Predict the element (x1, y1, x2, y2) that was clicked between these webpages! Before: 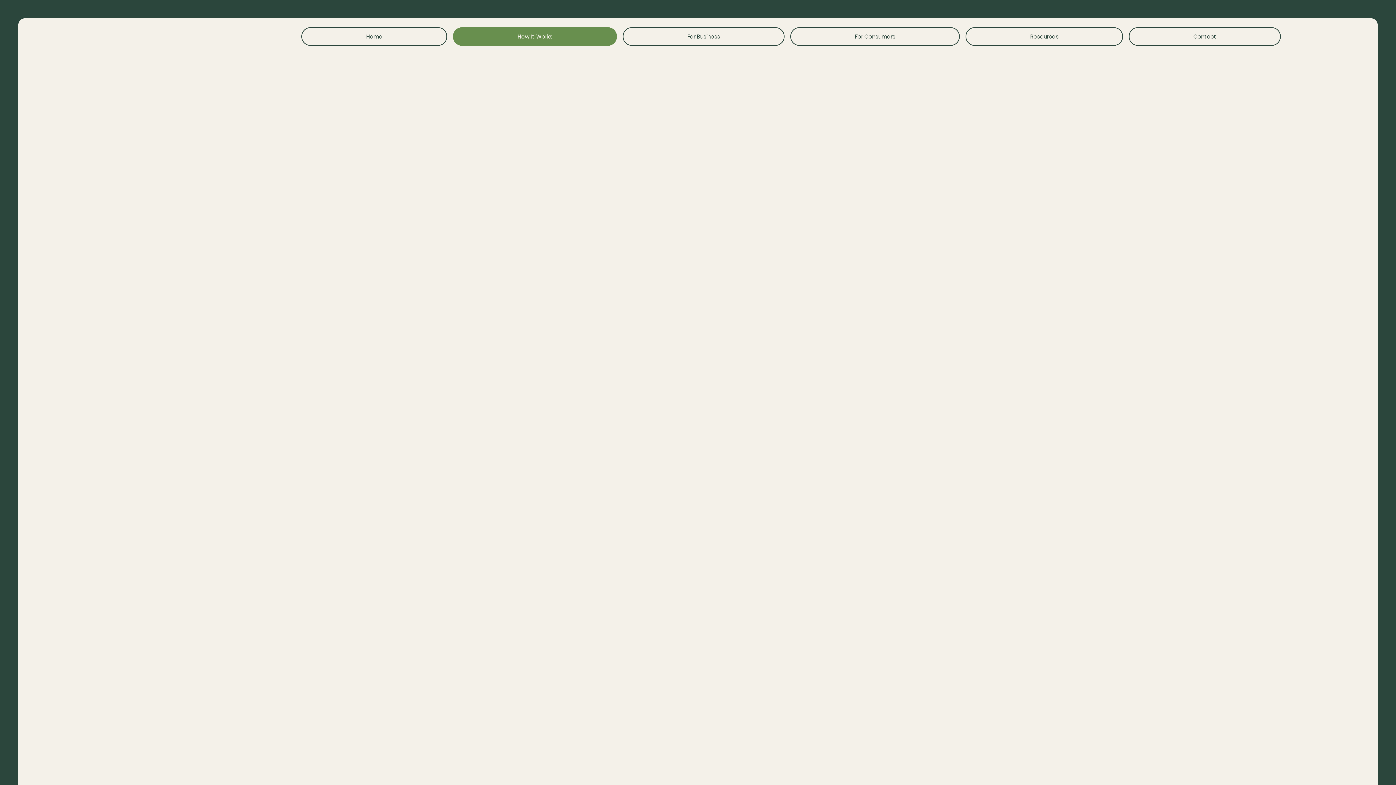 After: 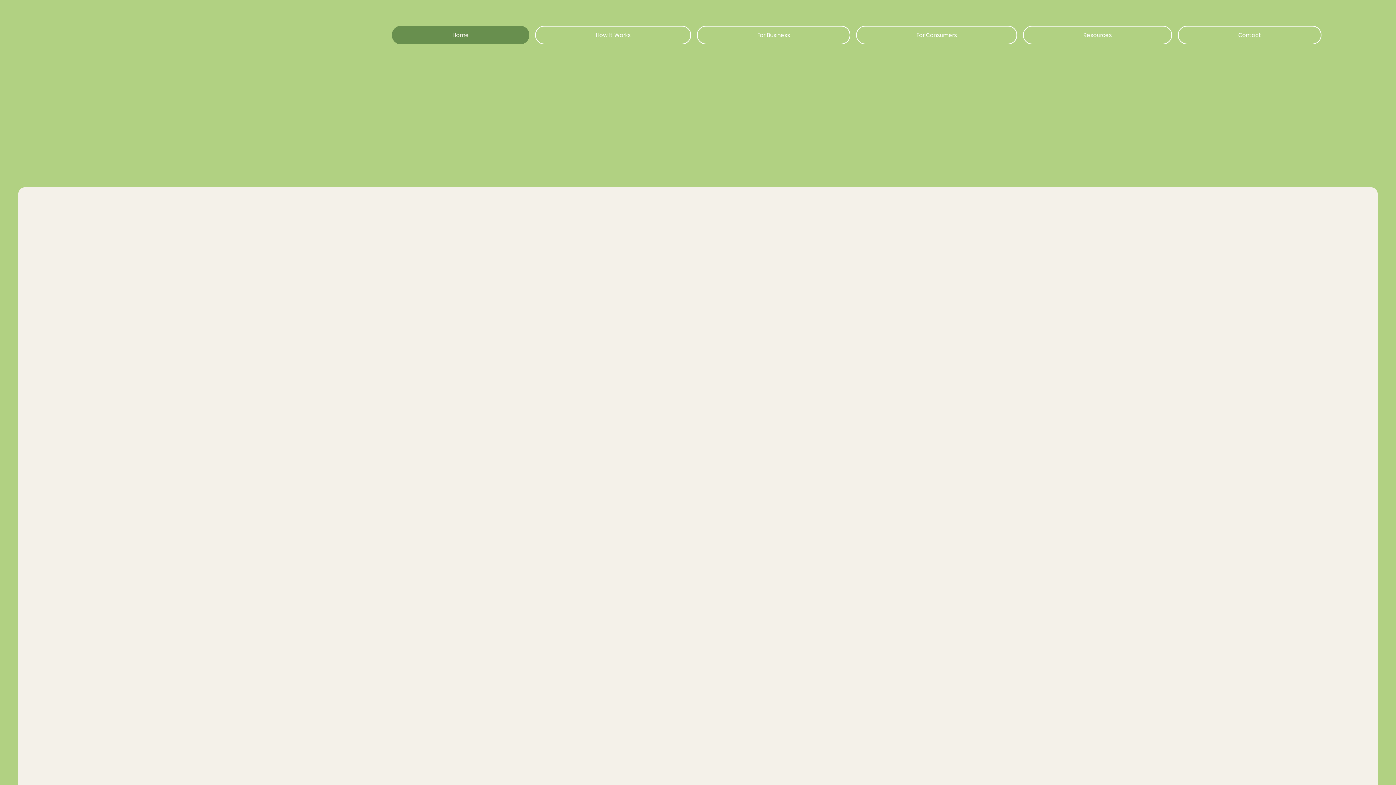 Action: label: Home bbox: (301, 27, 447, 45)